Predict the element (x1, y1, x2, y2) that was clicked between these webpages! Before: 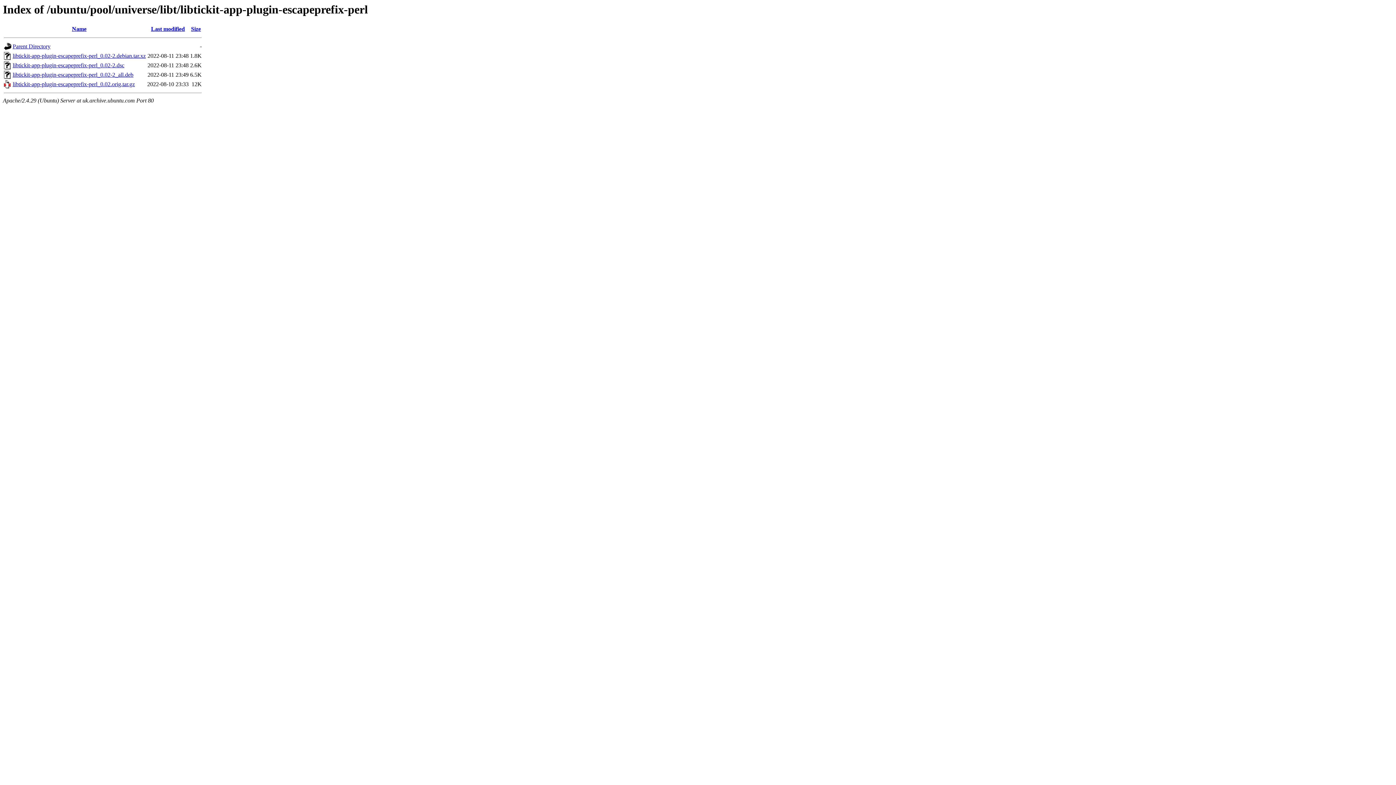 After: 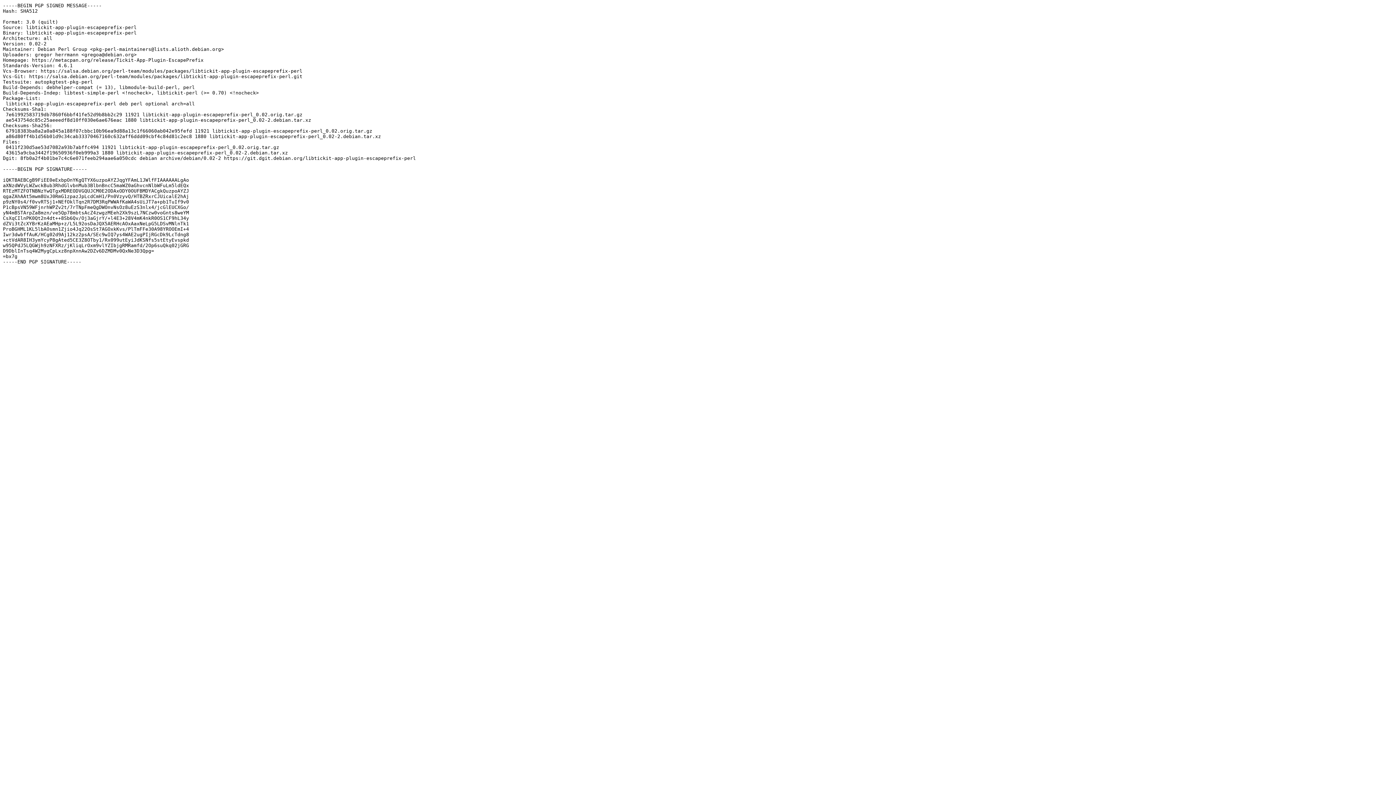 Action: bbox: (12, 62, 124, 68) label: libtickit-app-plugin-escapeprefix-perl_0.02-2.dsc